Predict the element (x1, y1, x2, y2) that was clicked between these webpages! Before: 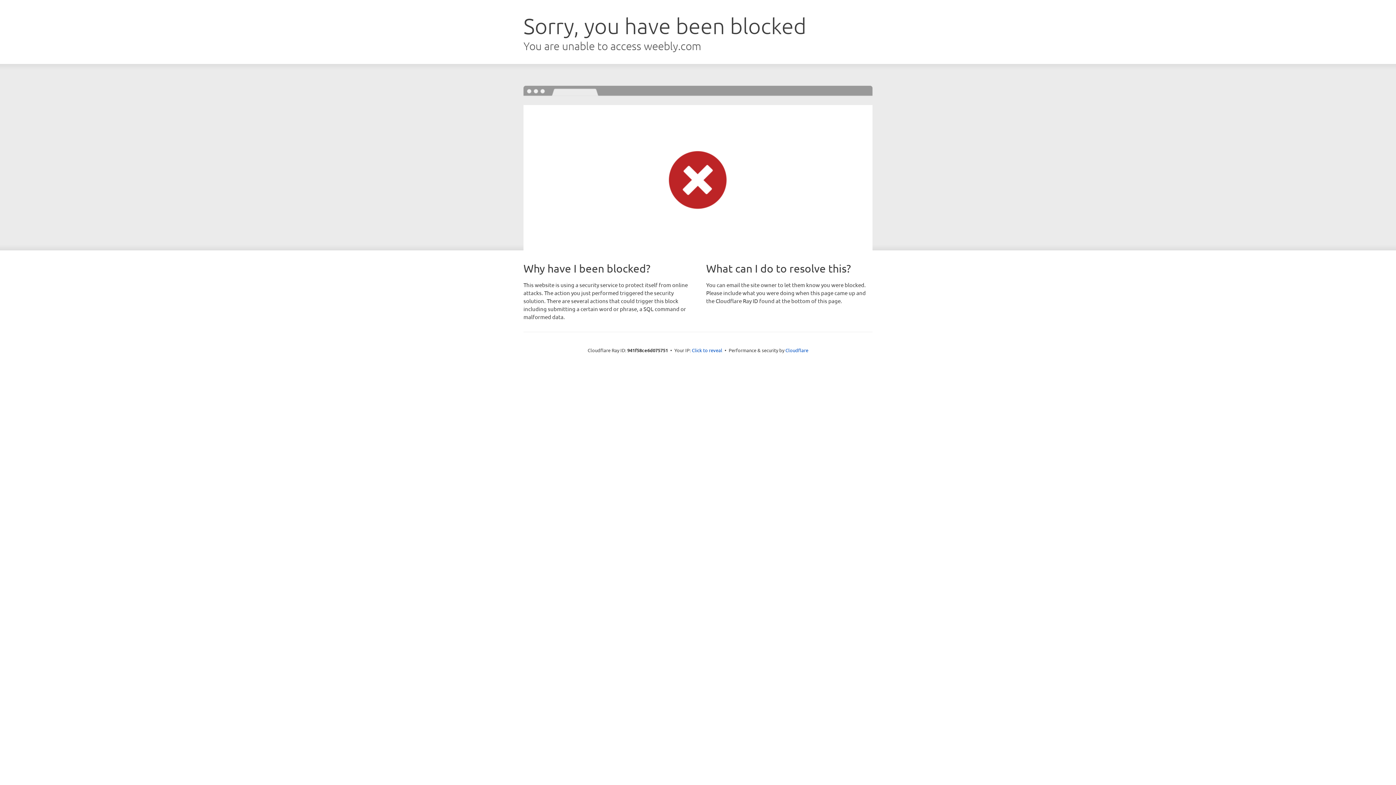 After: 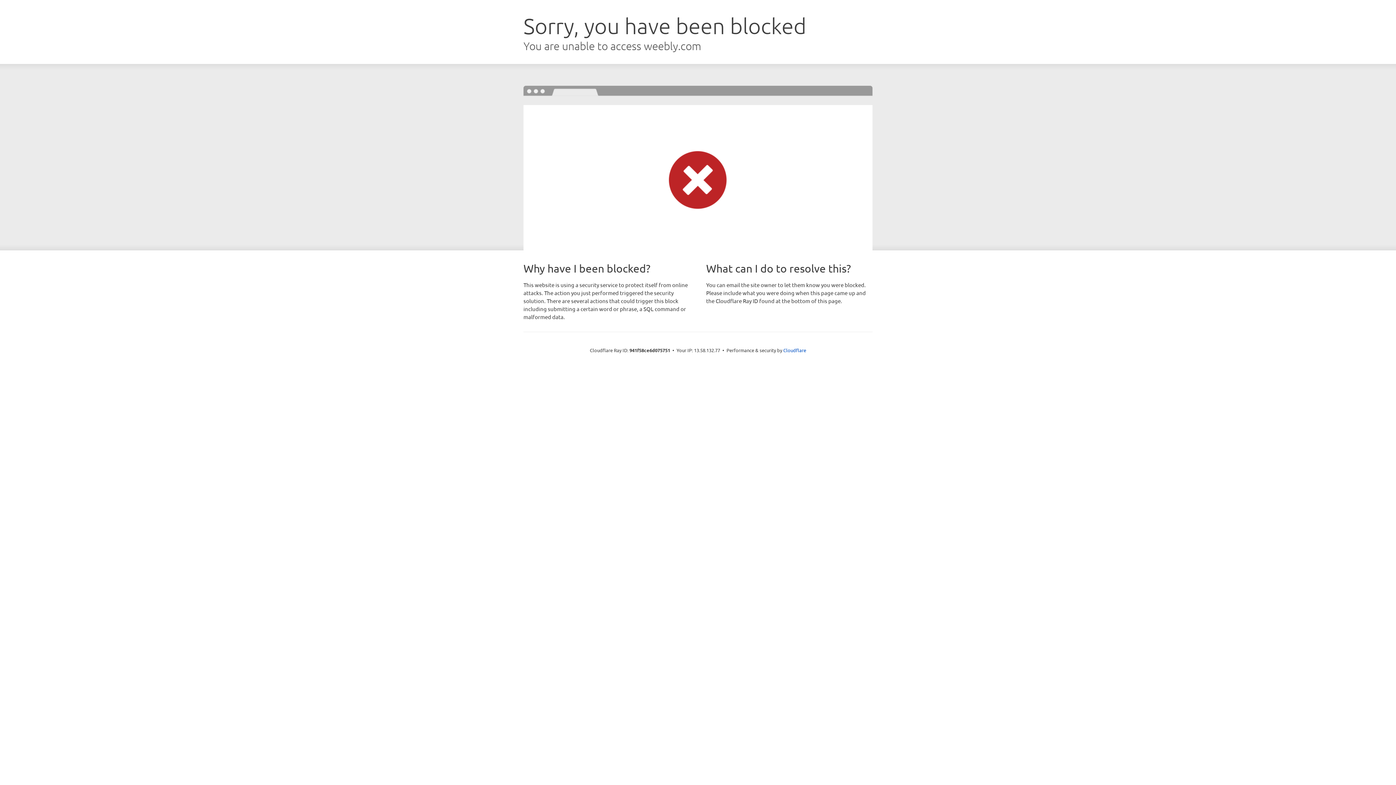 Action: bbox: (692, 346, 722, 353) label: Click to reveal